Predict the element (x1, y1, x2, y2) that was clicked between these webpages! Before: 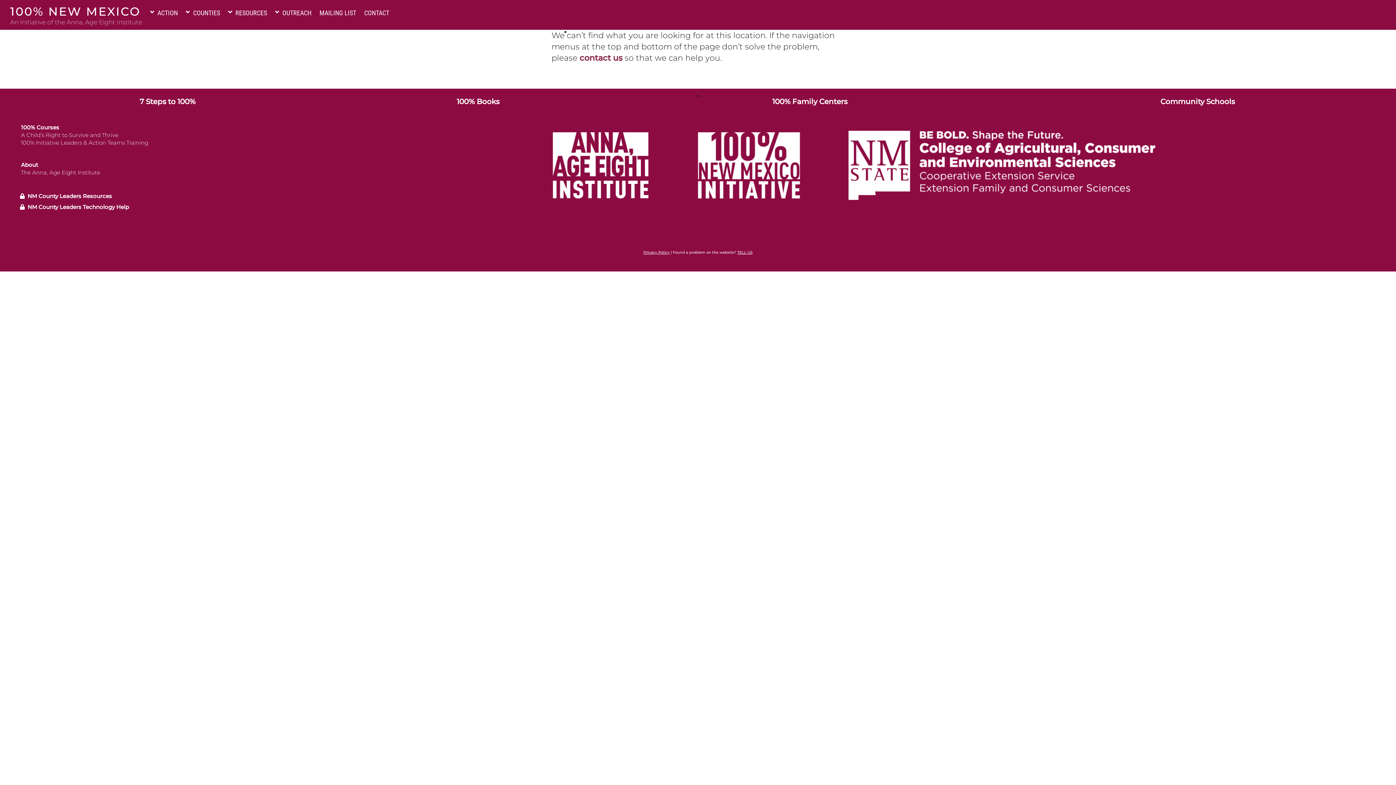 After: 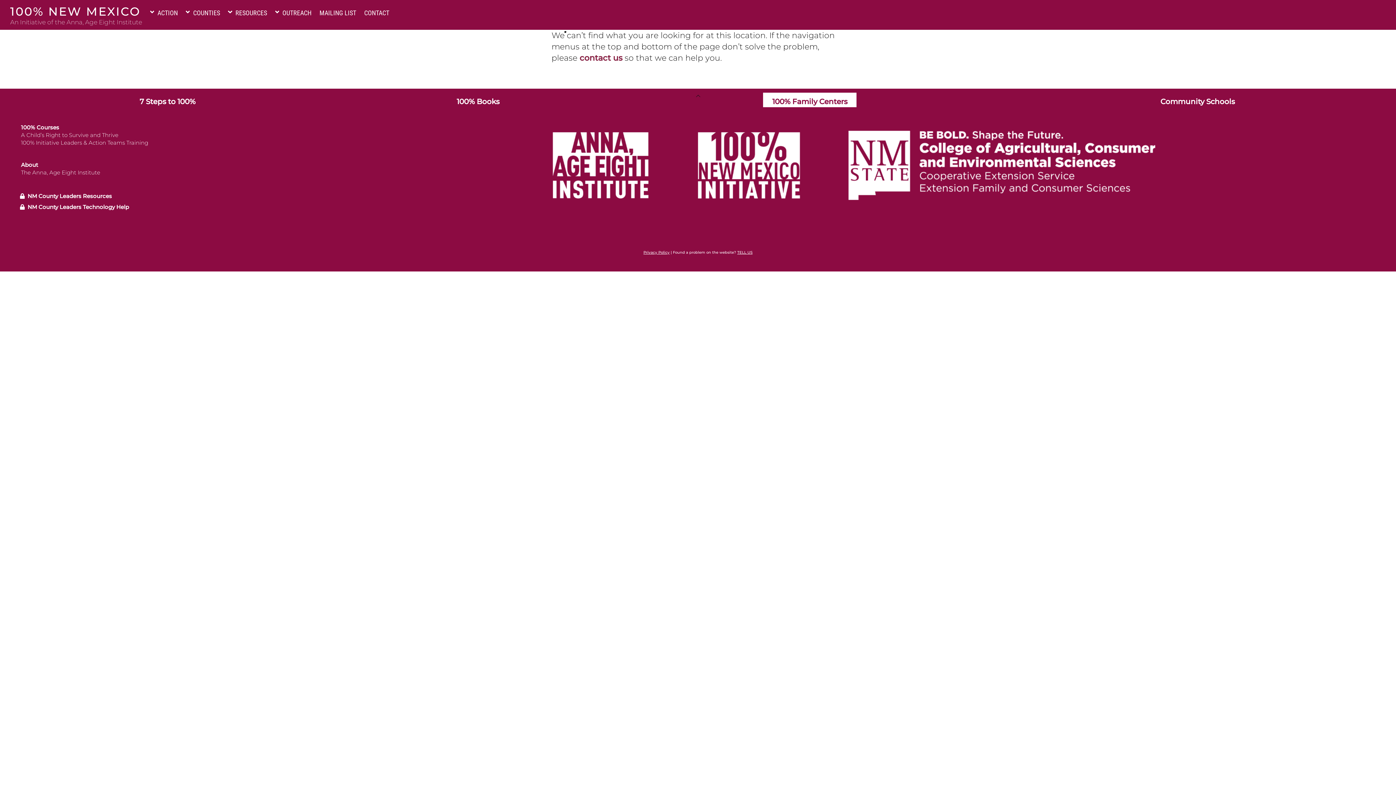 Action: bbox: (762, 92, 857, 111) label: 100% Family Centers